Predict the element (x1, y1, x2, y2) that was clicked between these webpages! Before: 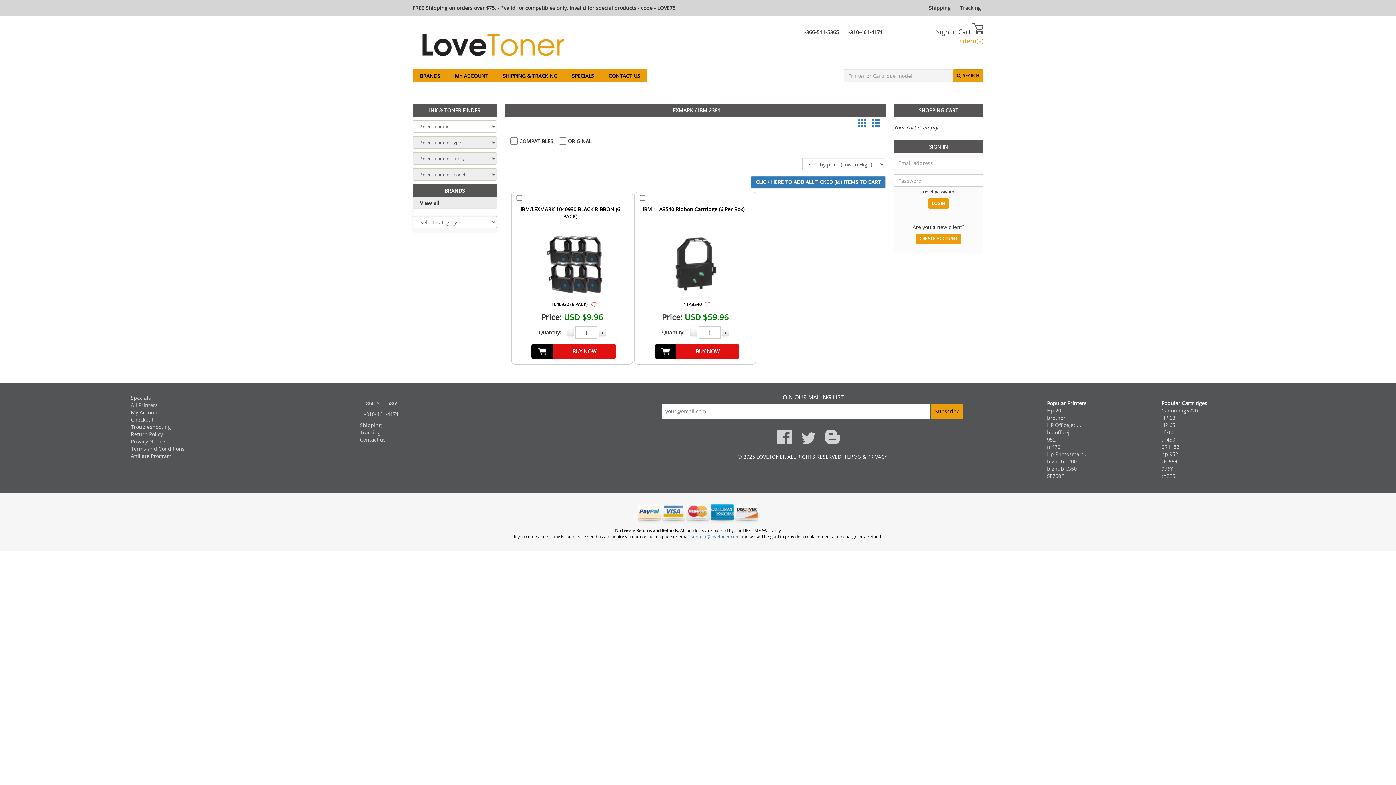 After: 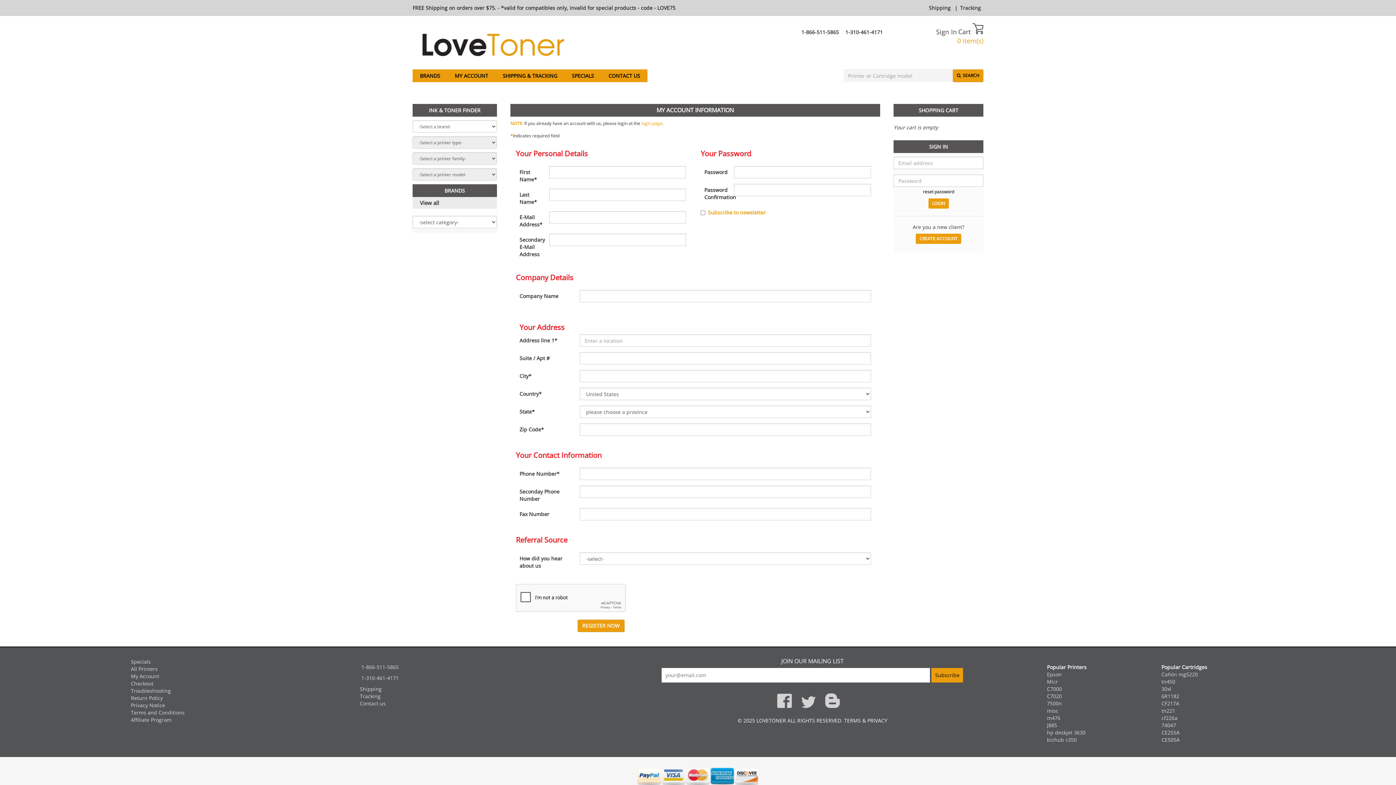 Action: label: CREATE ACCOUNT bbox: (916, 233, 961, 243)